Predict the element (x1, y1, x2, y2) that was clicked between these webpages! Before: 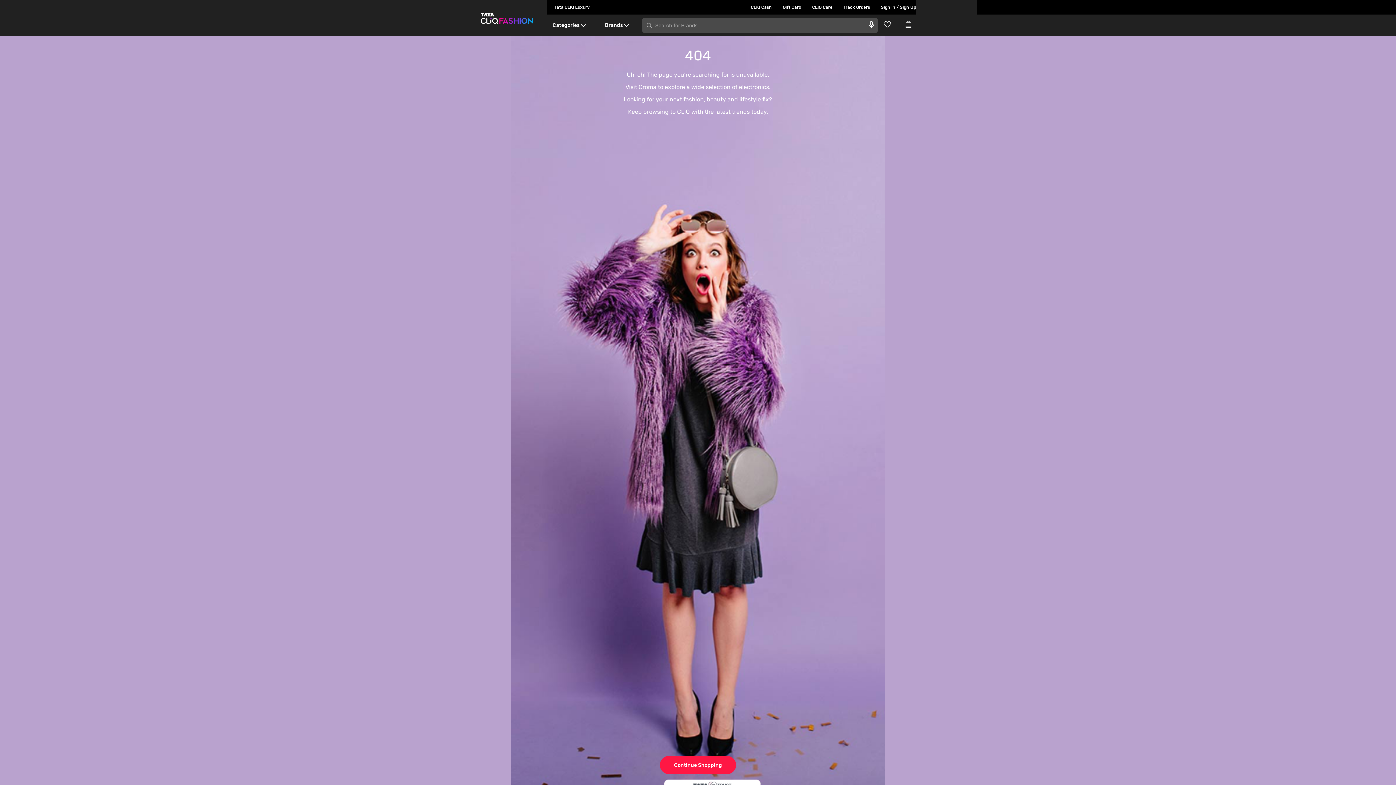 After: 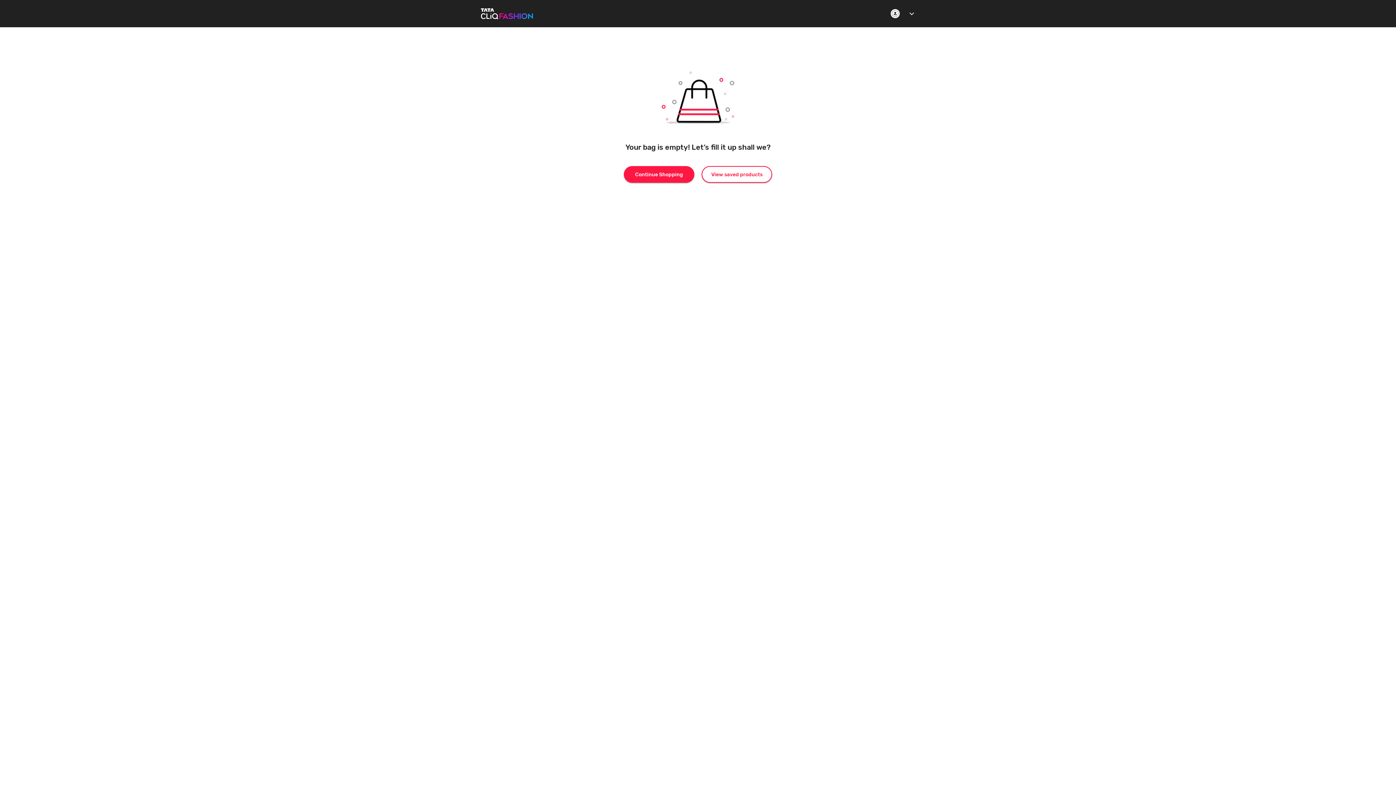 Action: label: Go to Cart} bbox: (905, 20, 916, 28)